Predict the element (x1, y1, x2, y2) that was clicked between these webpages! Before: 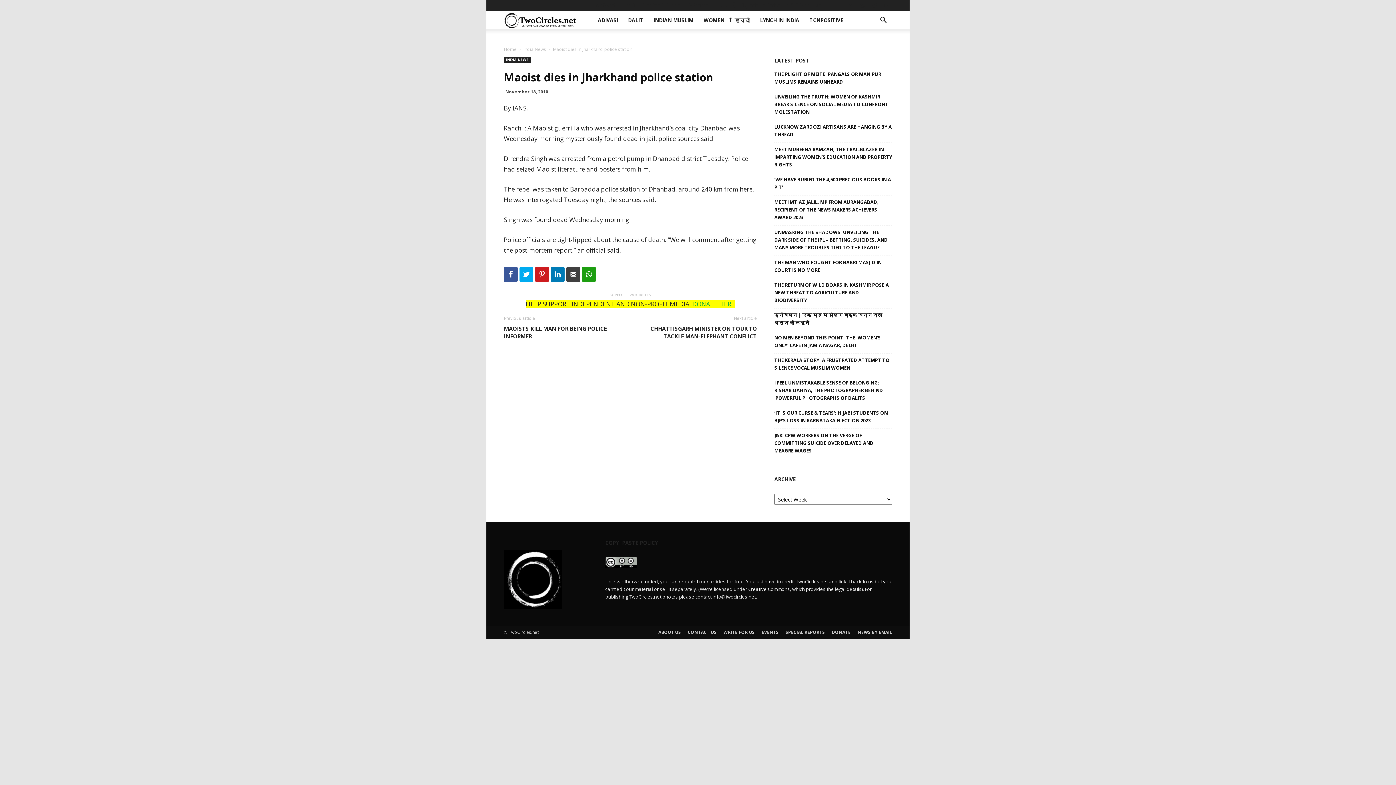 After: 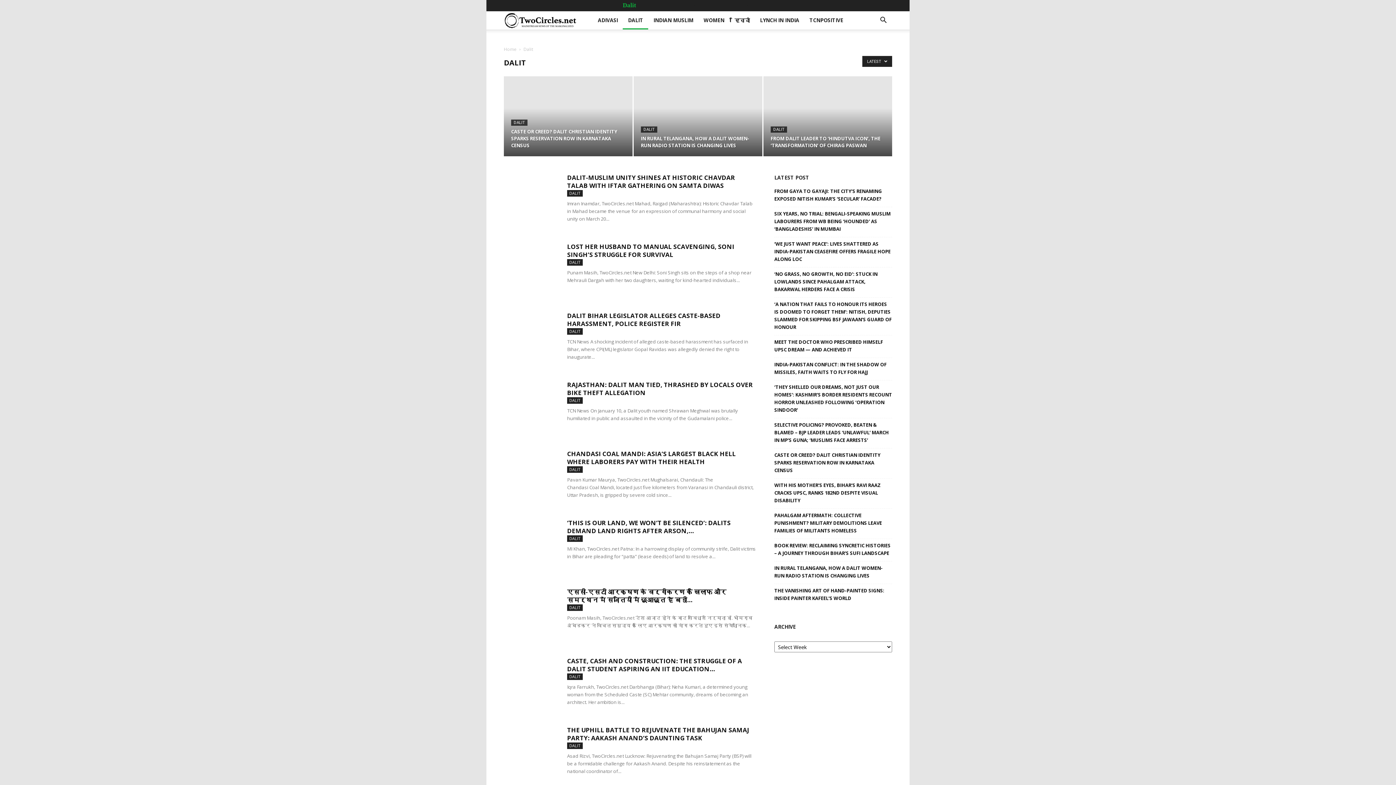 Action: bbox: (622, 1, 636, 8) label: Dalit